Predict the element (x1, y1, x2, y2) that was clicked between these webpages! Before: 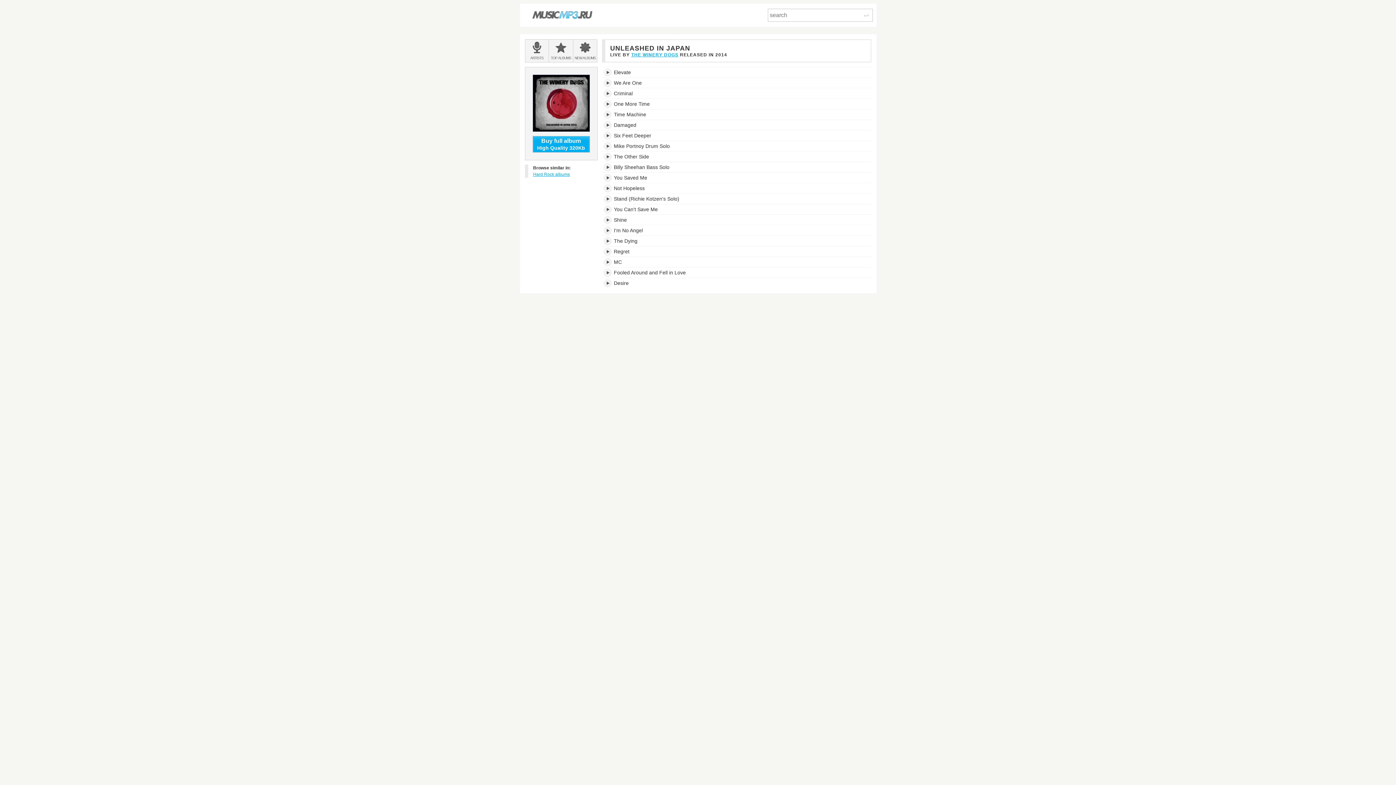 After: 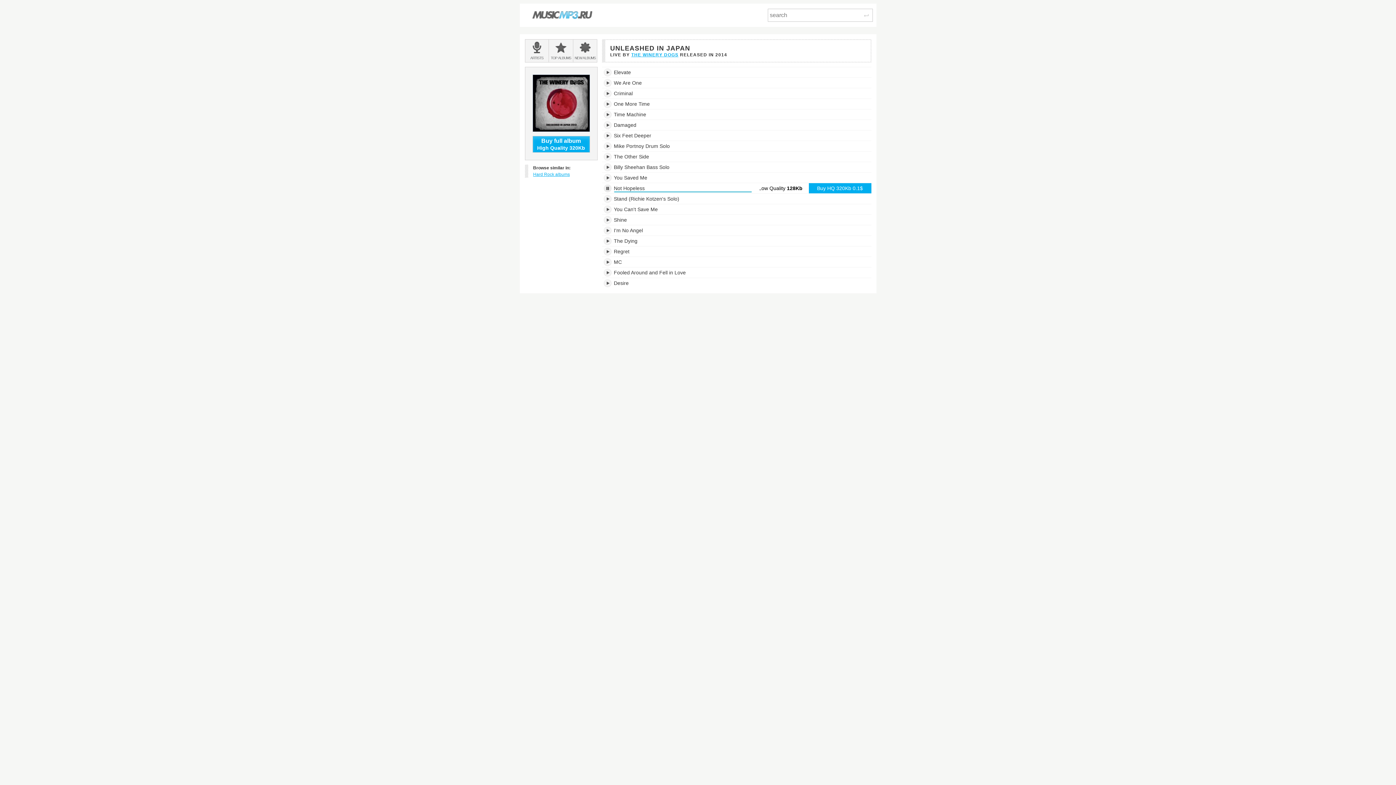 Action: bbox: (603, 184, 612, 192)